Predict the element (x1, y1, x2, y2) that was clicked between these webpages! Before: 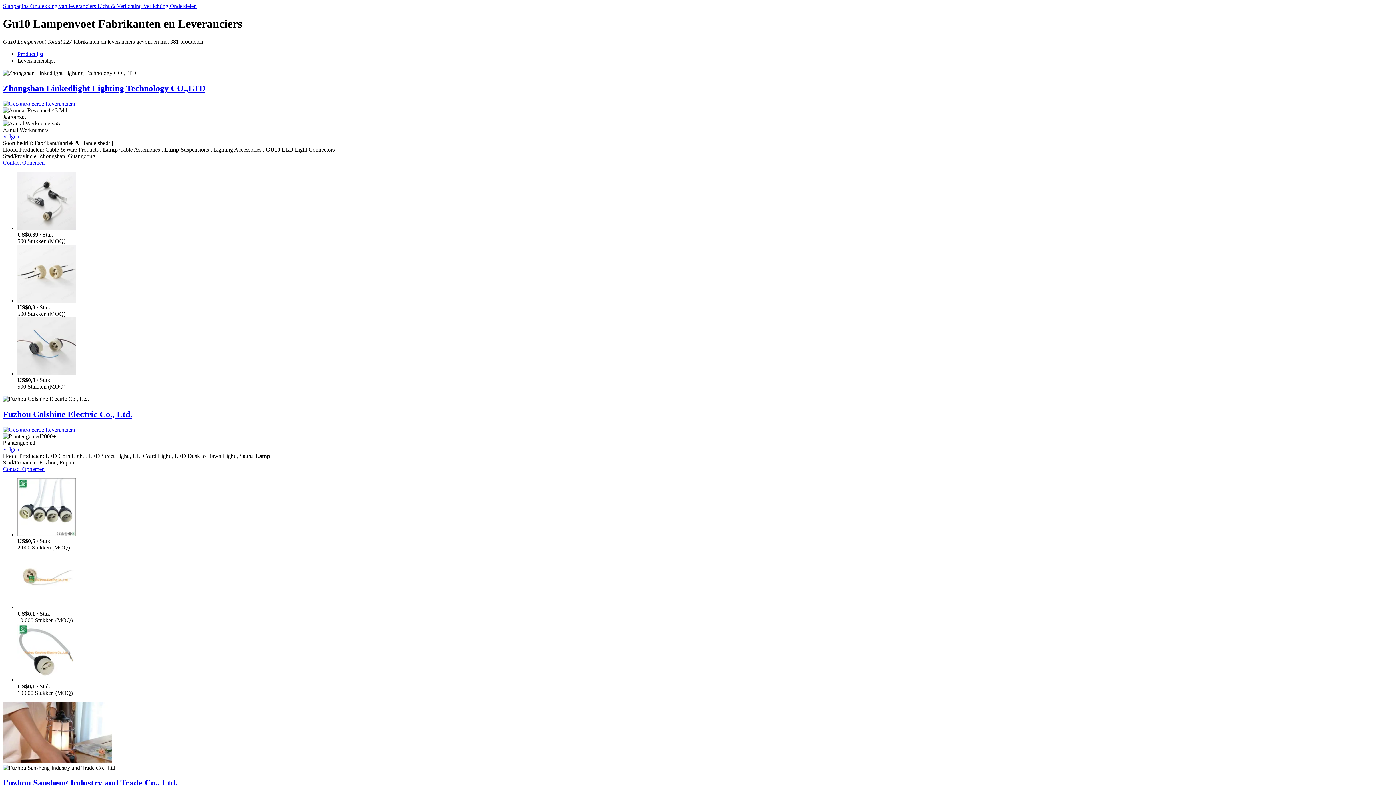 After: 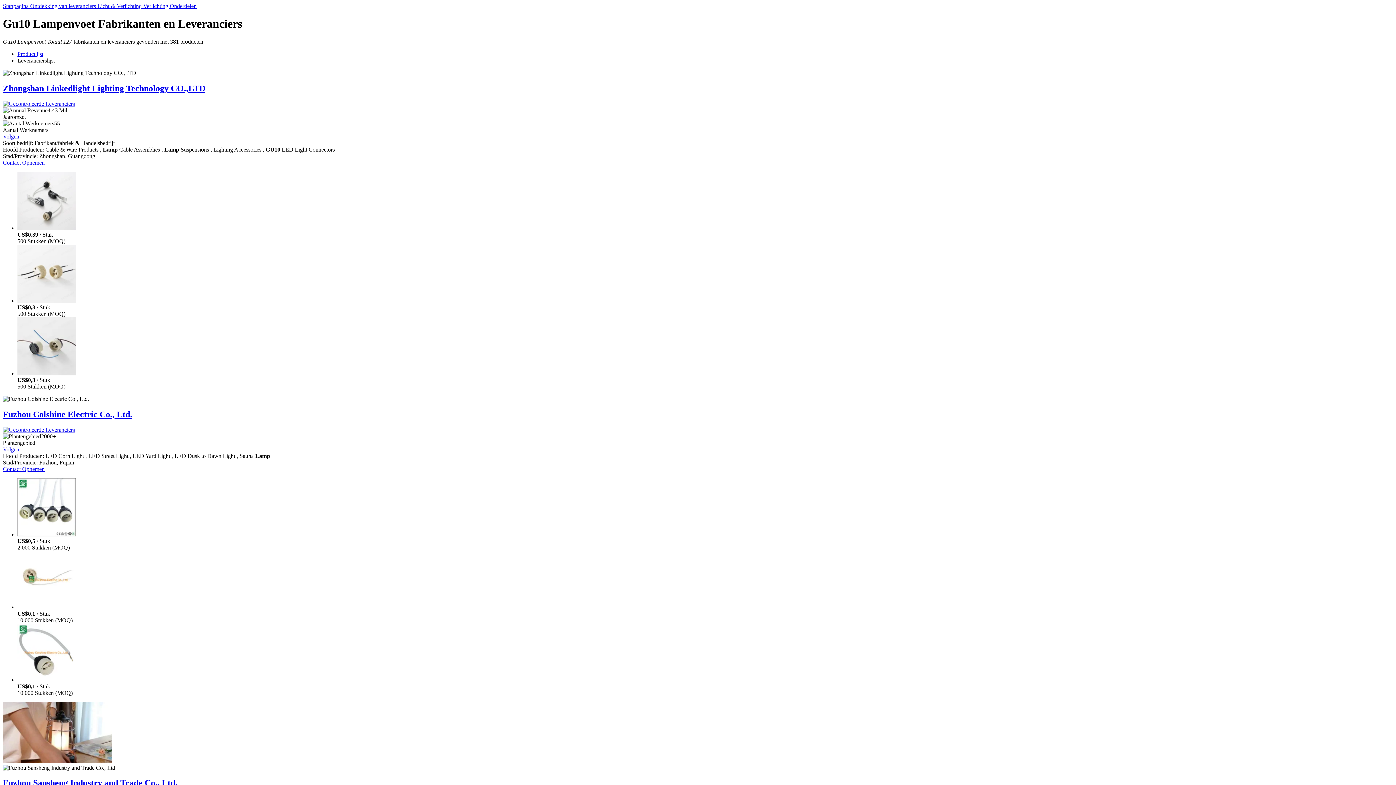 Action: bbox: (17, 676, 75, 683)